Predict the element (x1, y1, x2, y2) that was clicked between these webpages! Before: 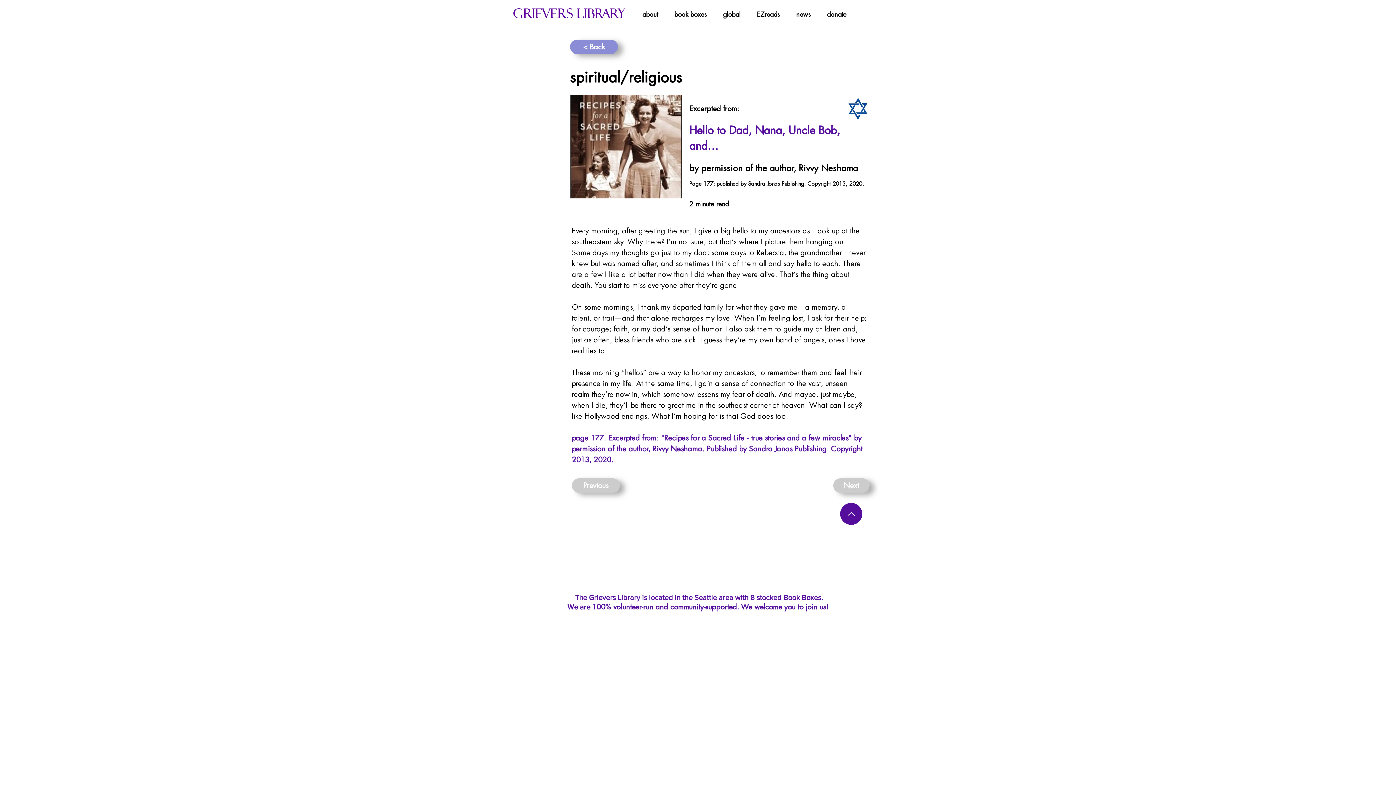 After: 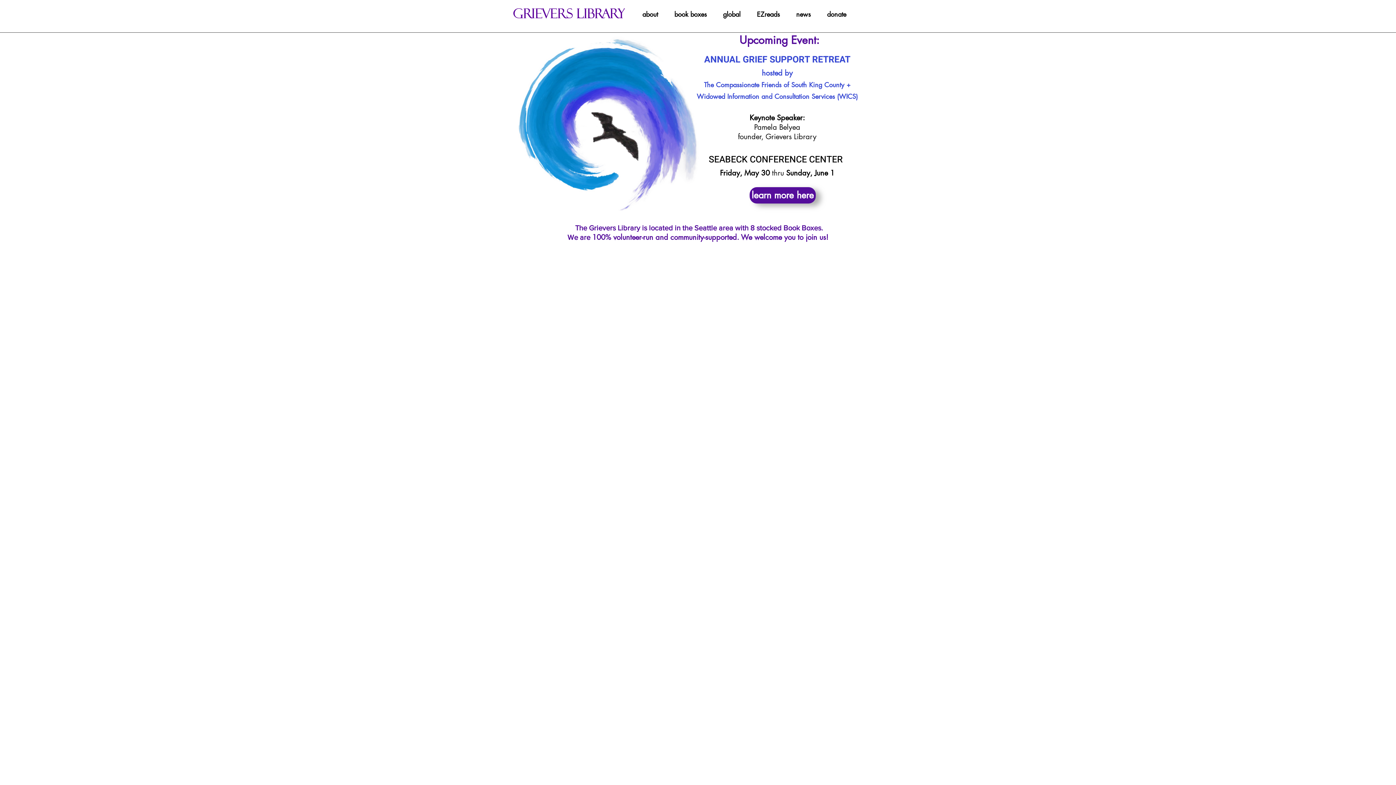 Action: bbox: (513, 8, 625, 18)